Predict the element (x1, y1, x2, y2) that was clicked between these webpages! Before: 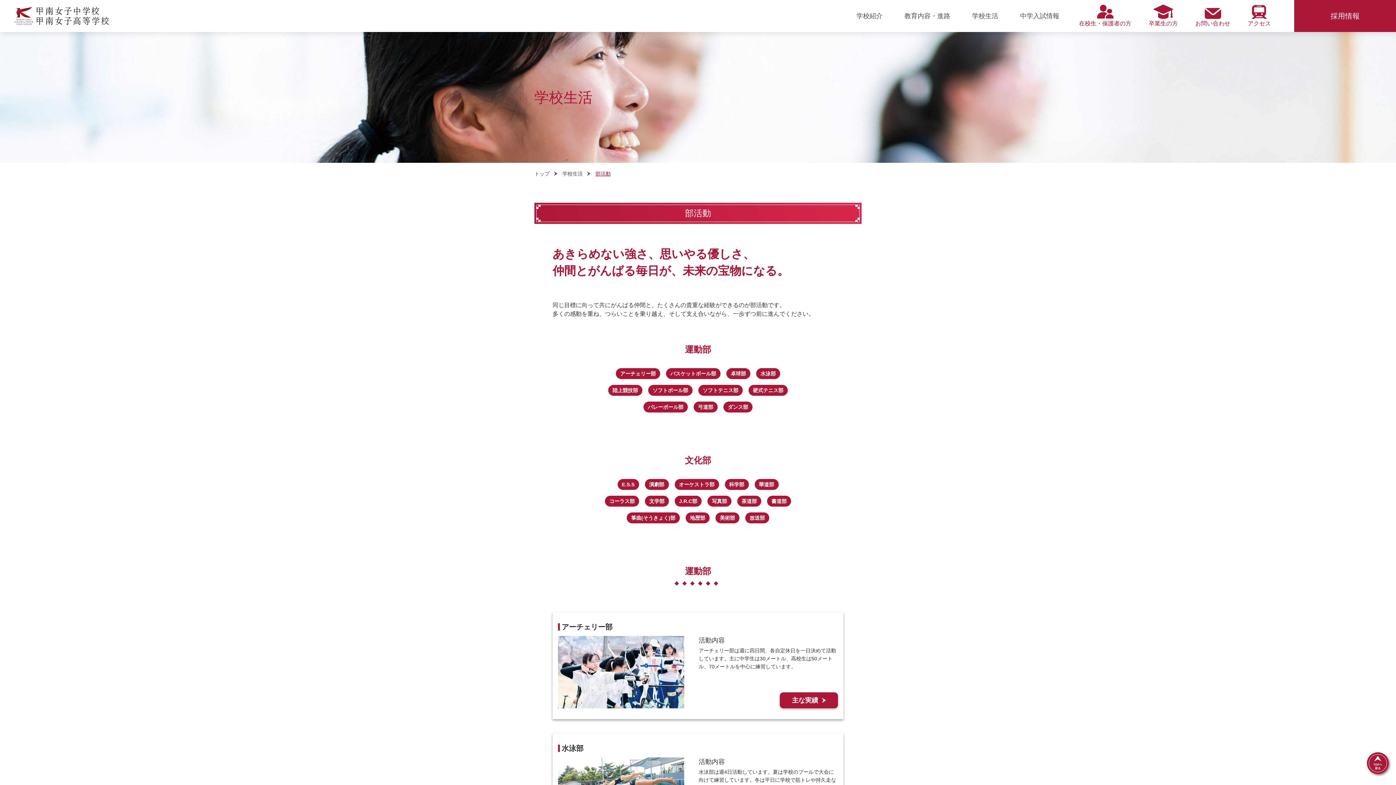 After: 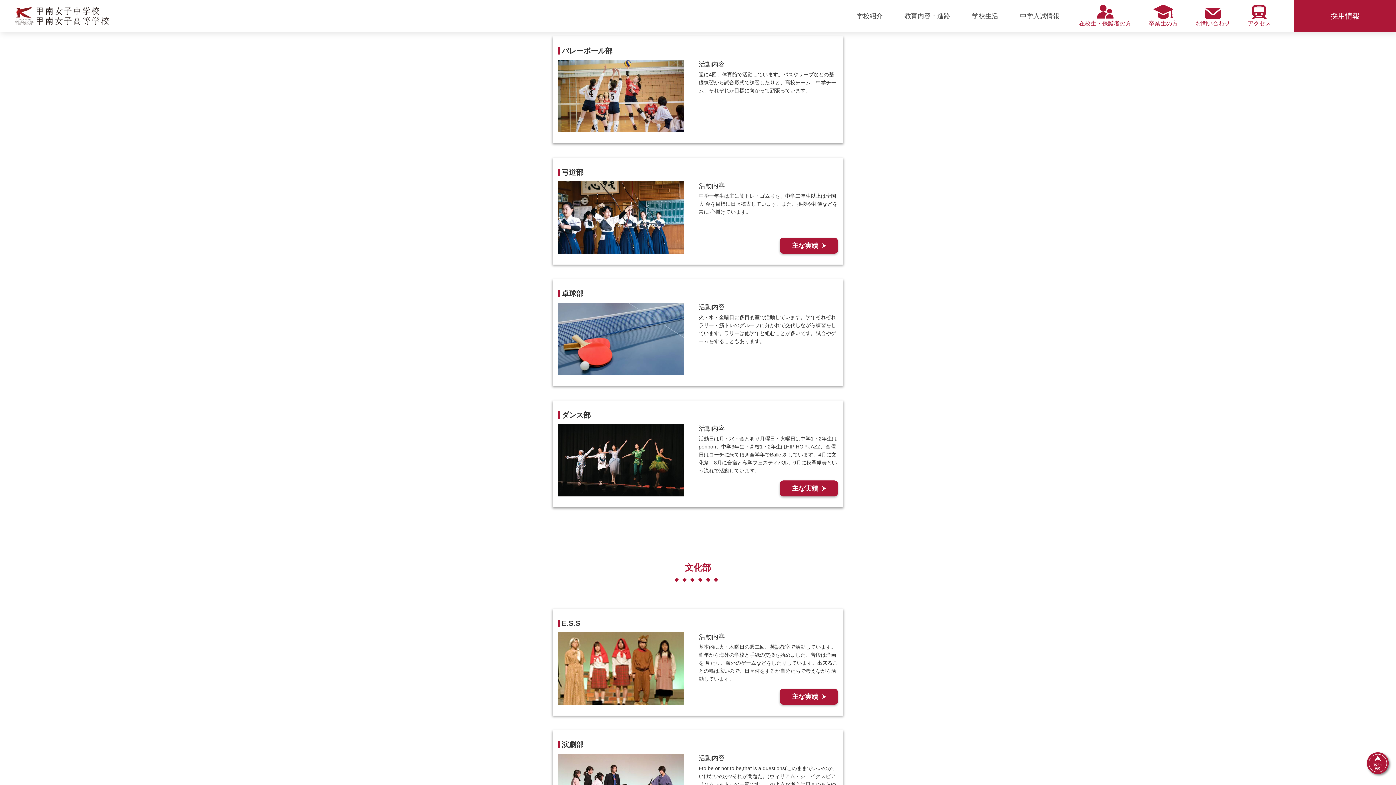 Action: bbox: (643, 401, 688, 412) label: バレーボール部